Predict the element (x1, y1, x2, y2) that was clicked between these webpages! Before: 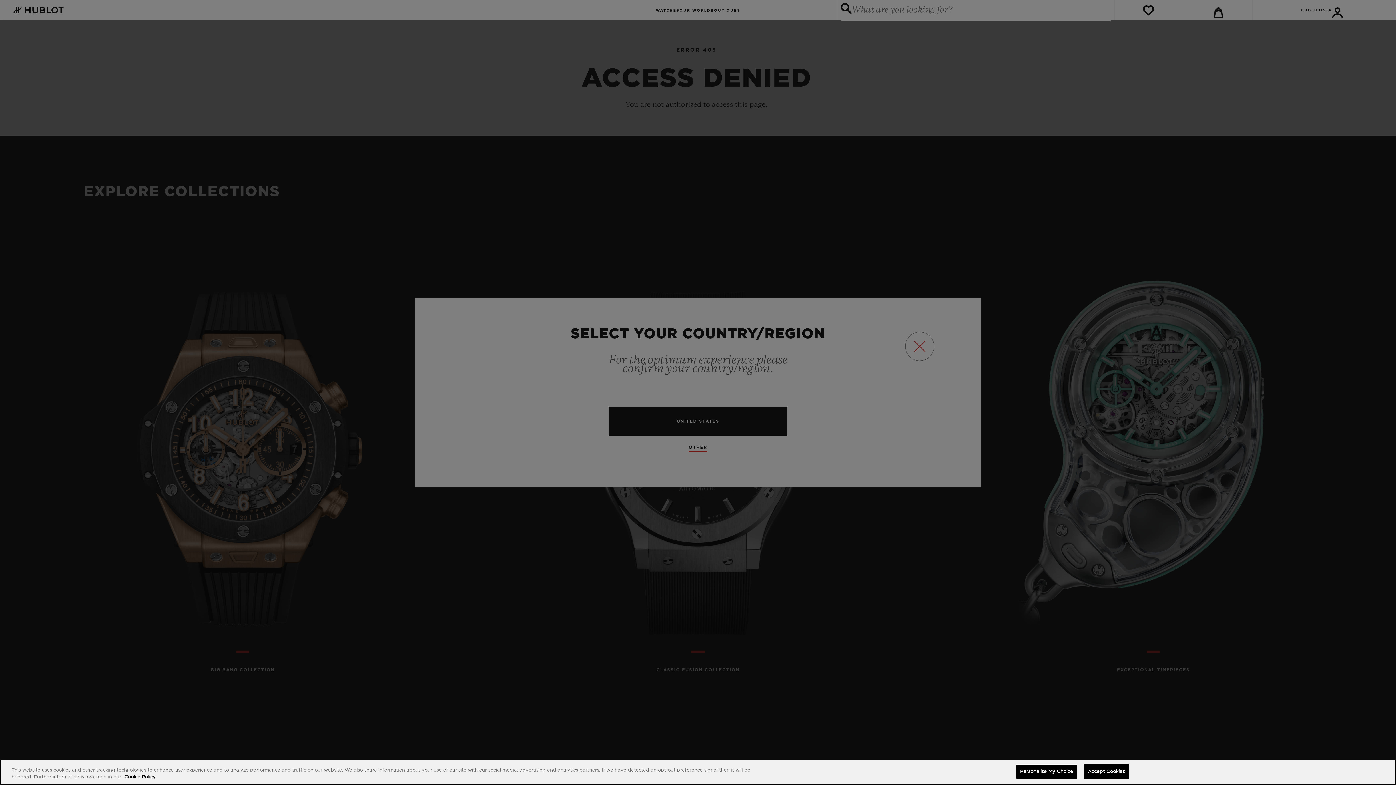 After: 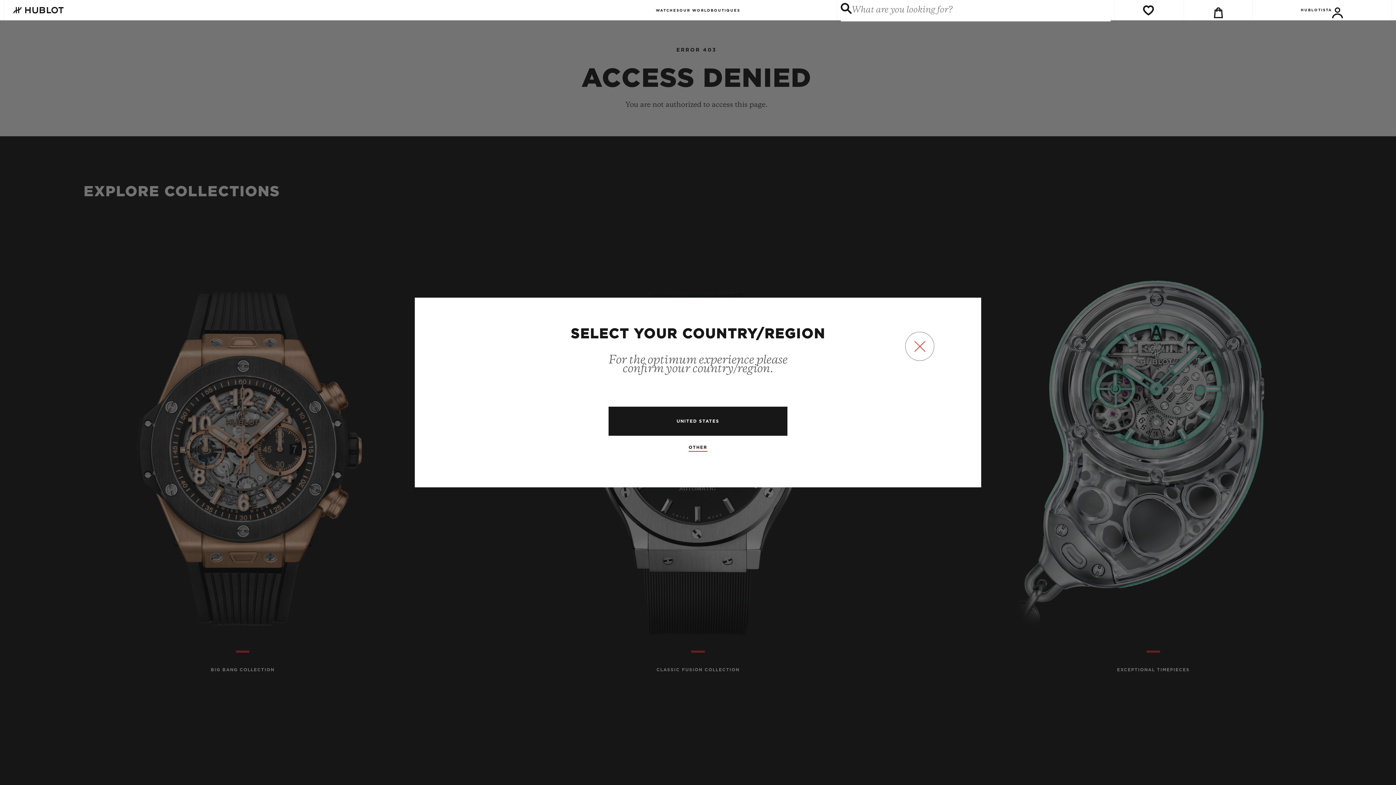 Action: bbox: (1083, 764, 1129, 779) label: Accept Cookies